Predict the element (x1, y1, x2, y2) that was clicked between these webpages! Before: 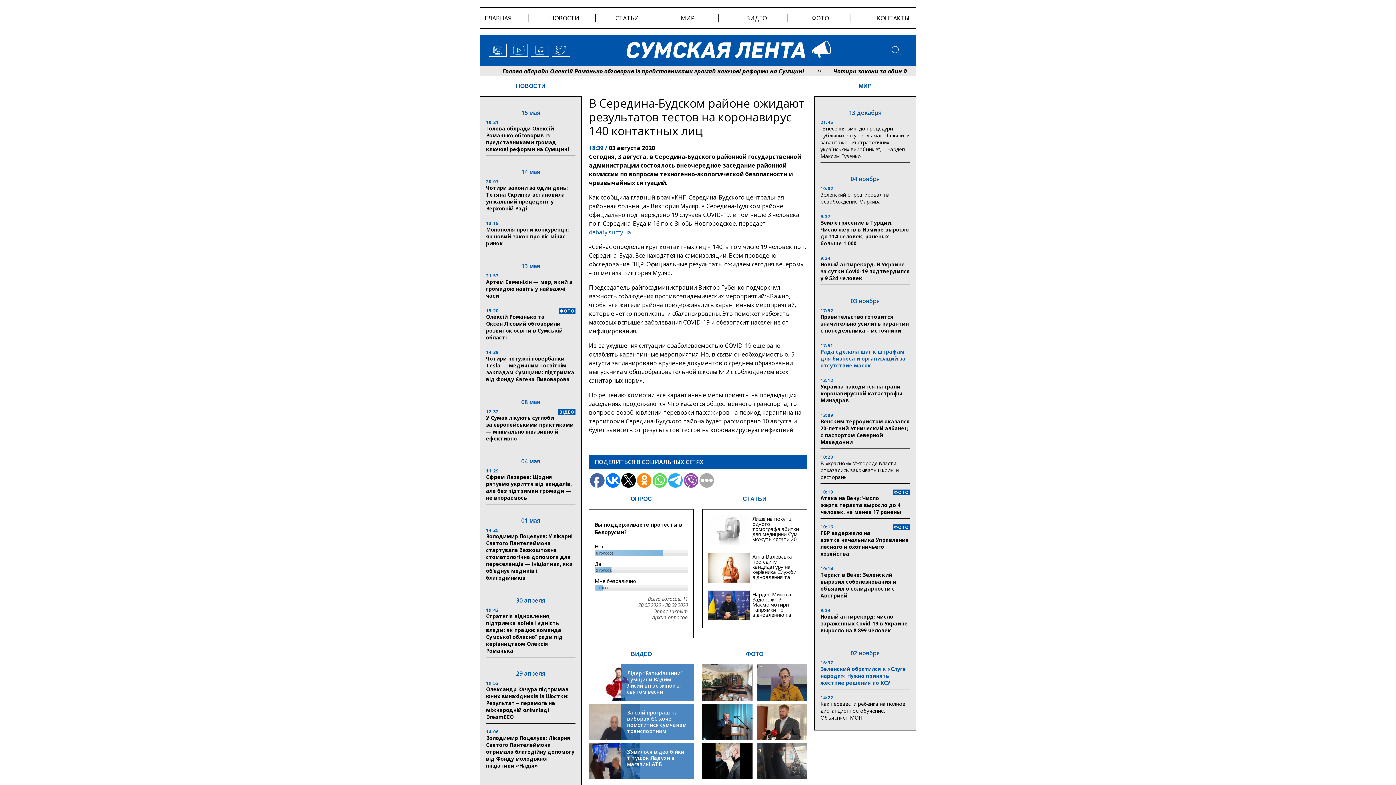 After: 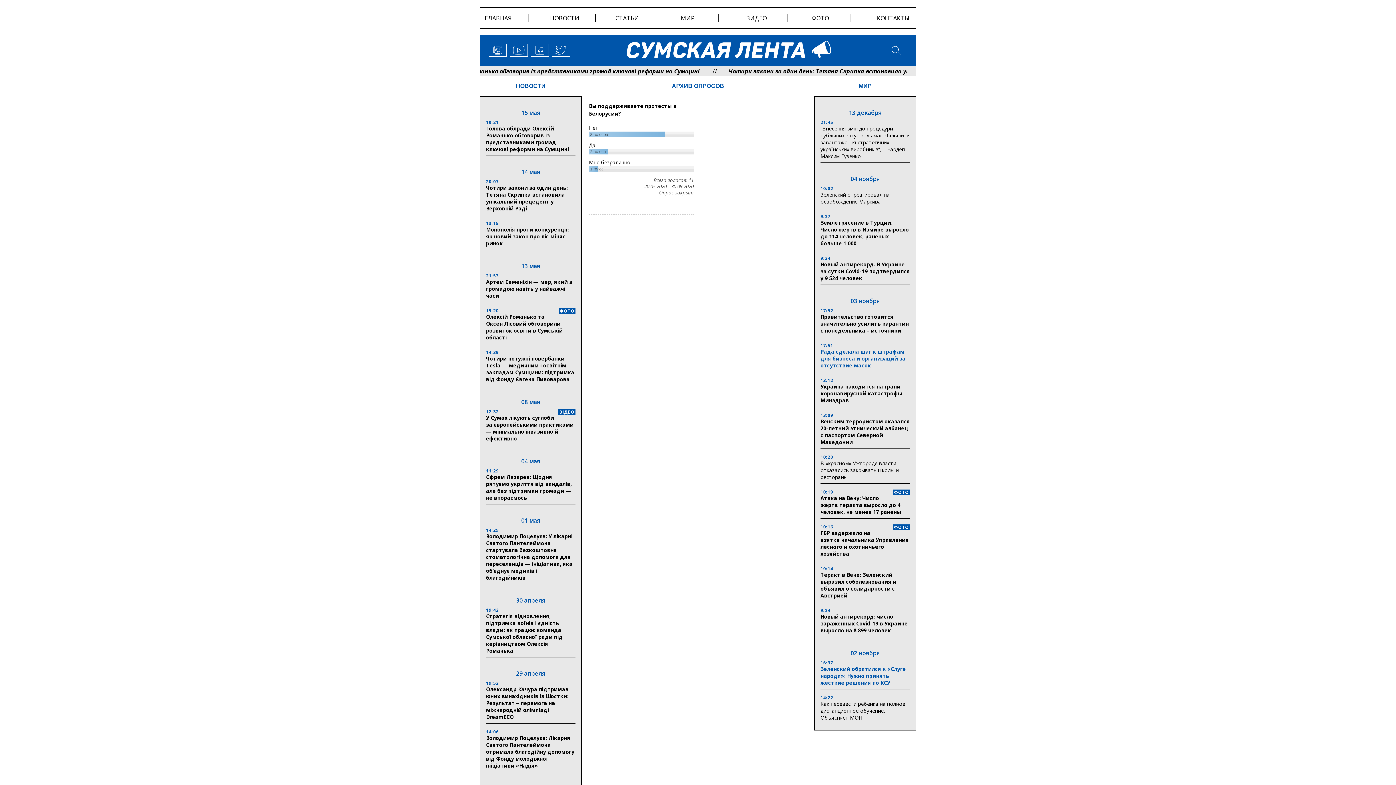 Action: label: ОПРОС bbox: (630, 495, 652, 502)